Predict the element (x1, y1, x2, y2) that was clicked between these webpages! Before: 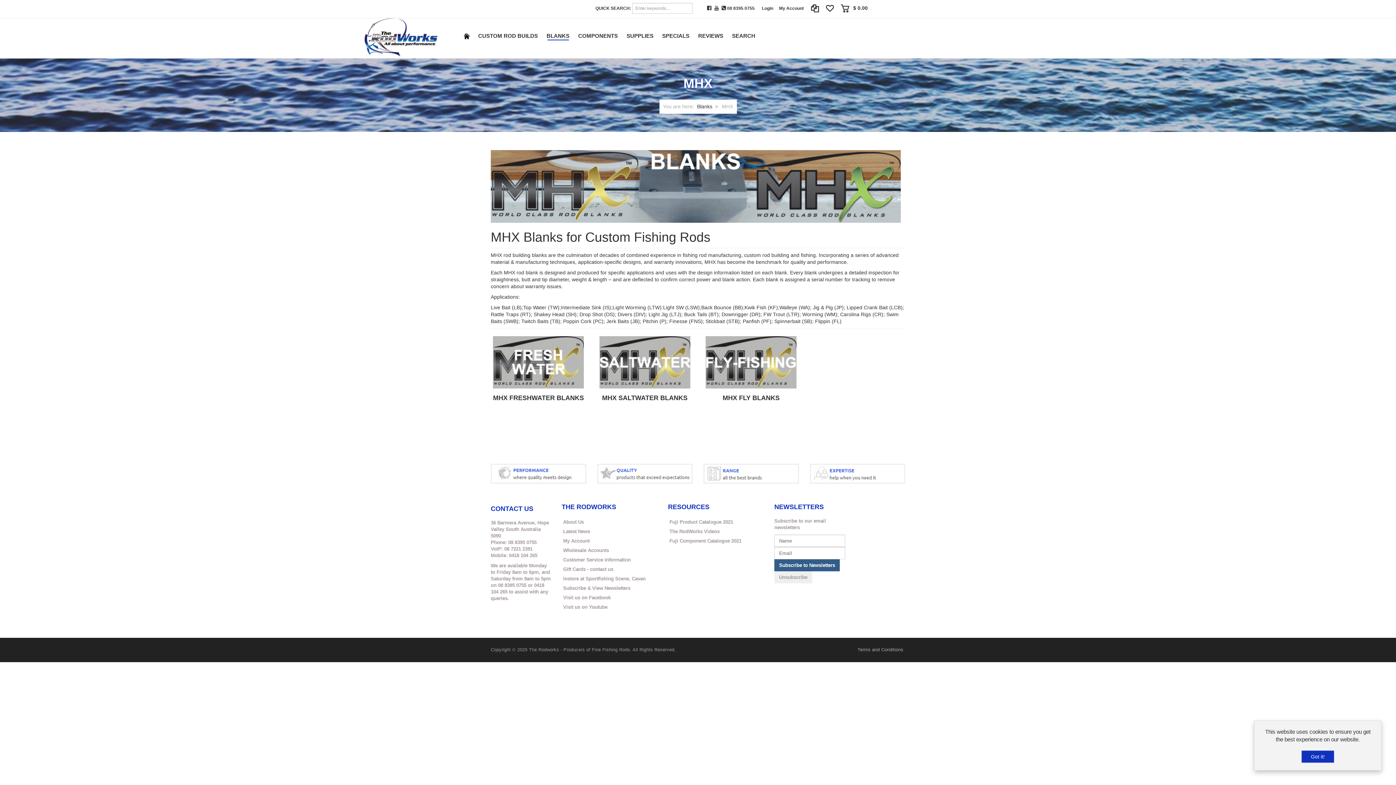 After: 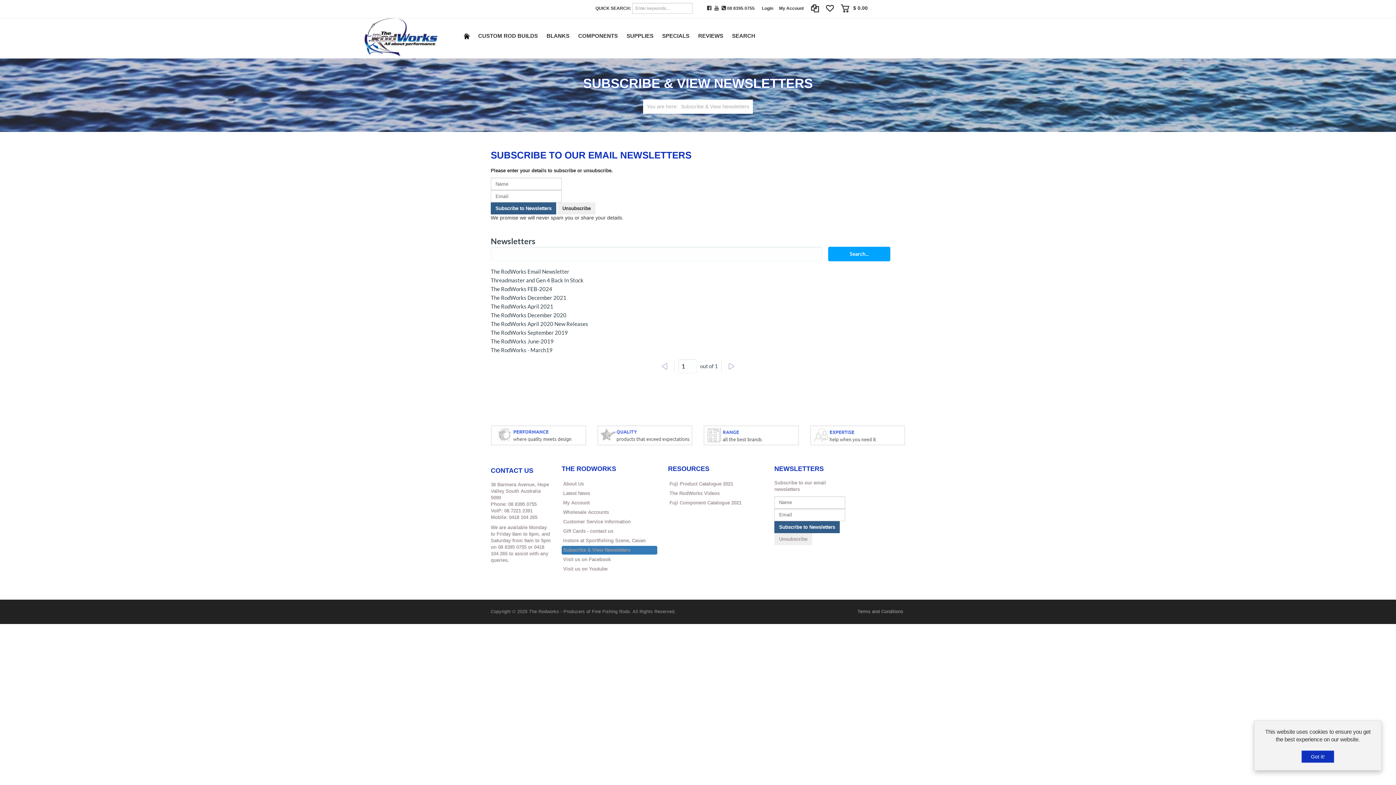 Action: label: Subscribe & View Newsletters bbox: (561, 584, 657, 593)